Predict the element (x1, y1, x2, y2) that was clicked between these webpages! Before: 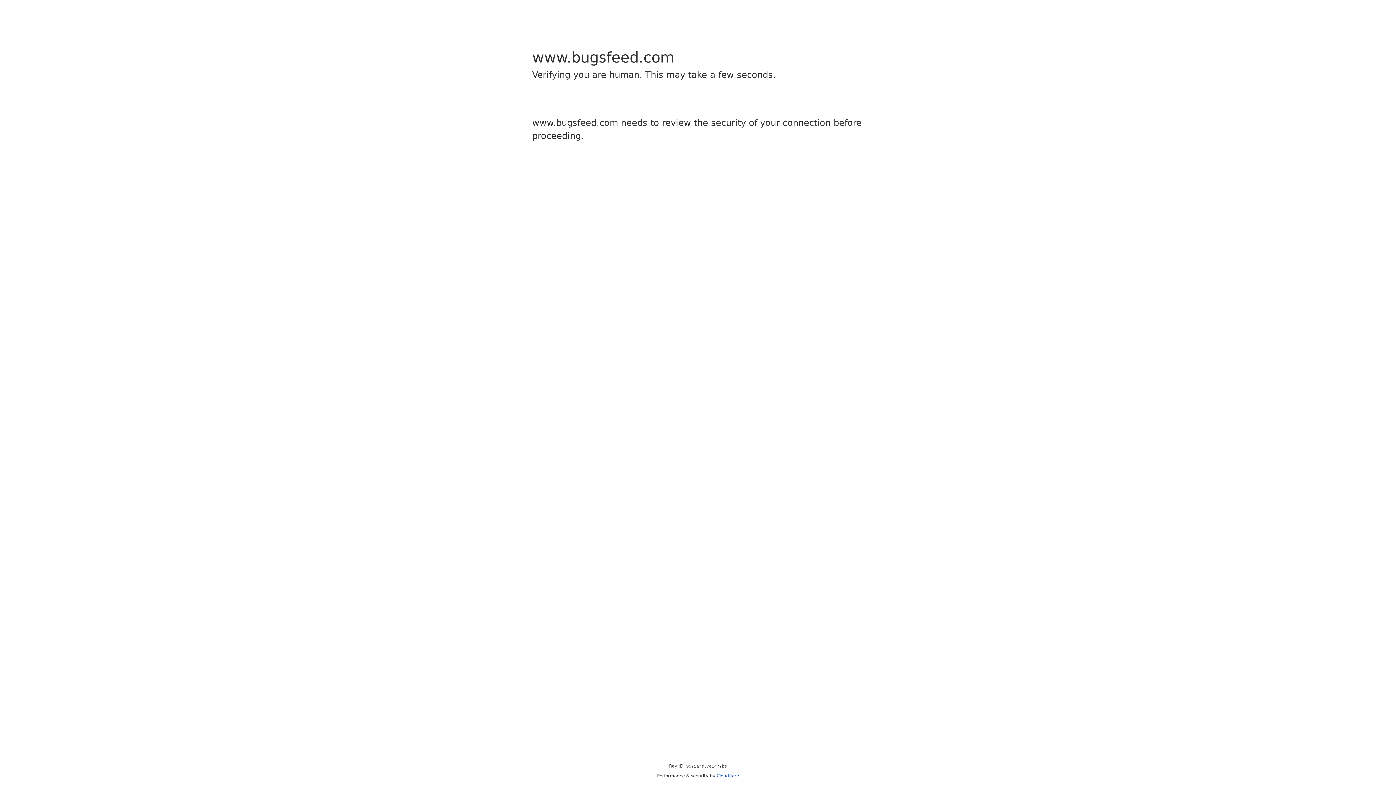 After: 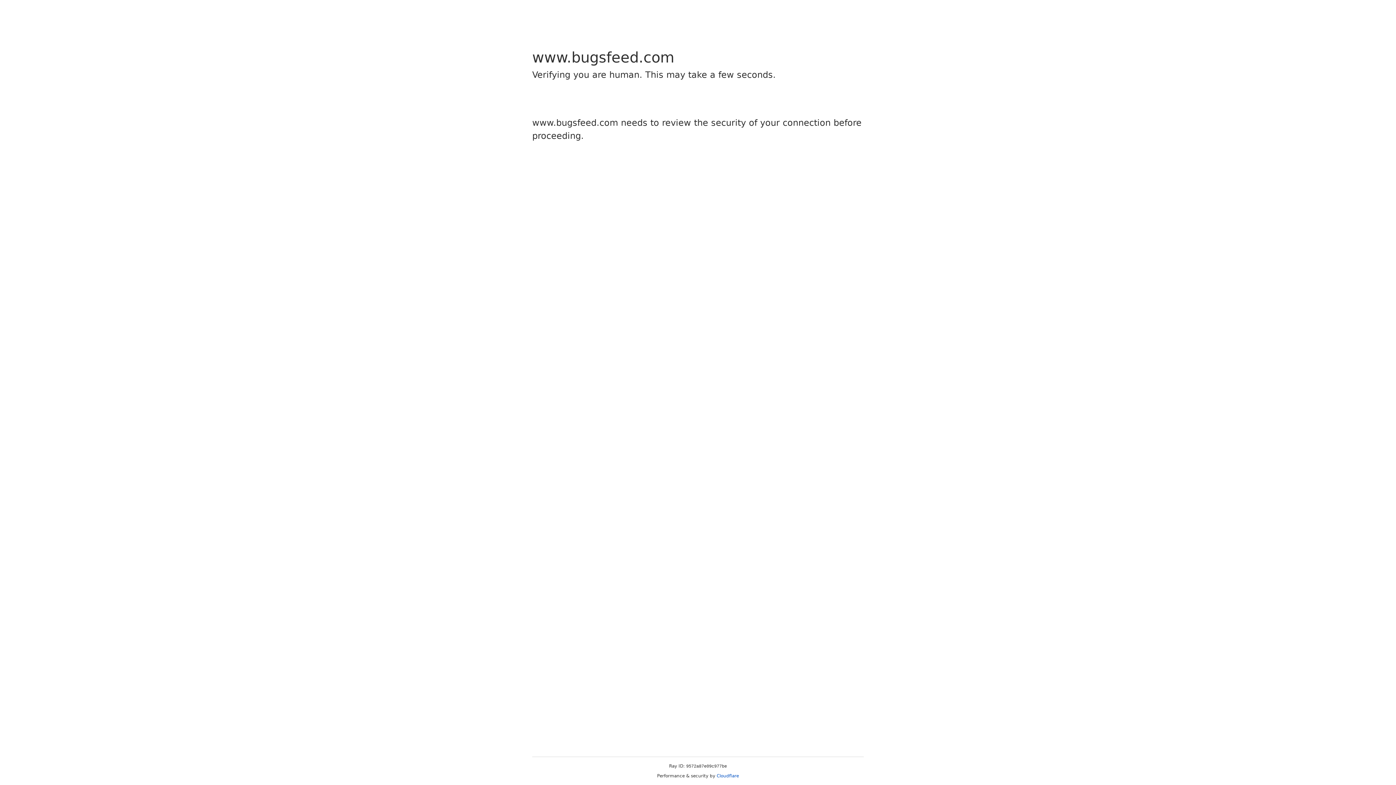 Action: label: Cloudflare bbox: (716, 773, 739, 778)